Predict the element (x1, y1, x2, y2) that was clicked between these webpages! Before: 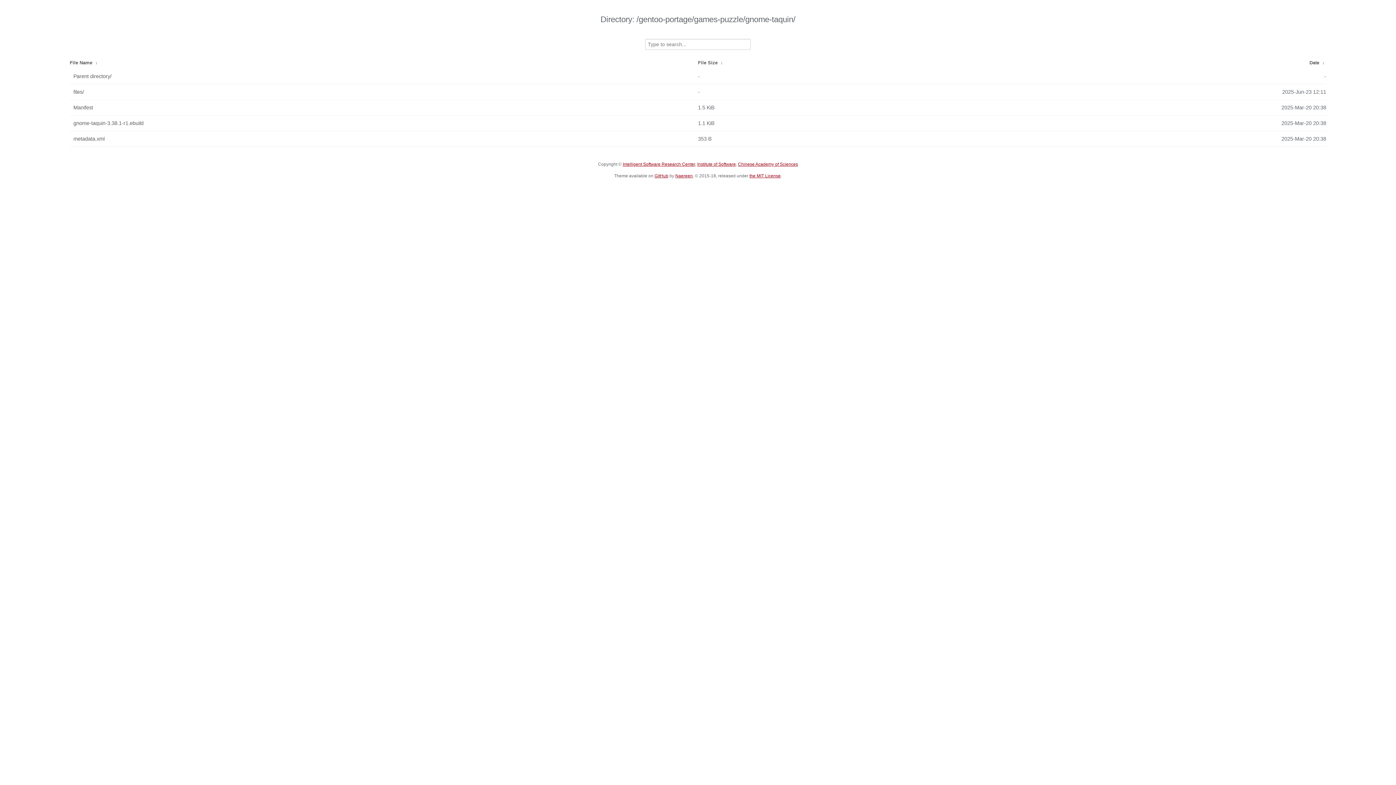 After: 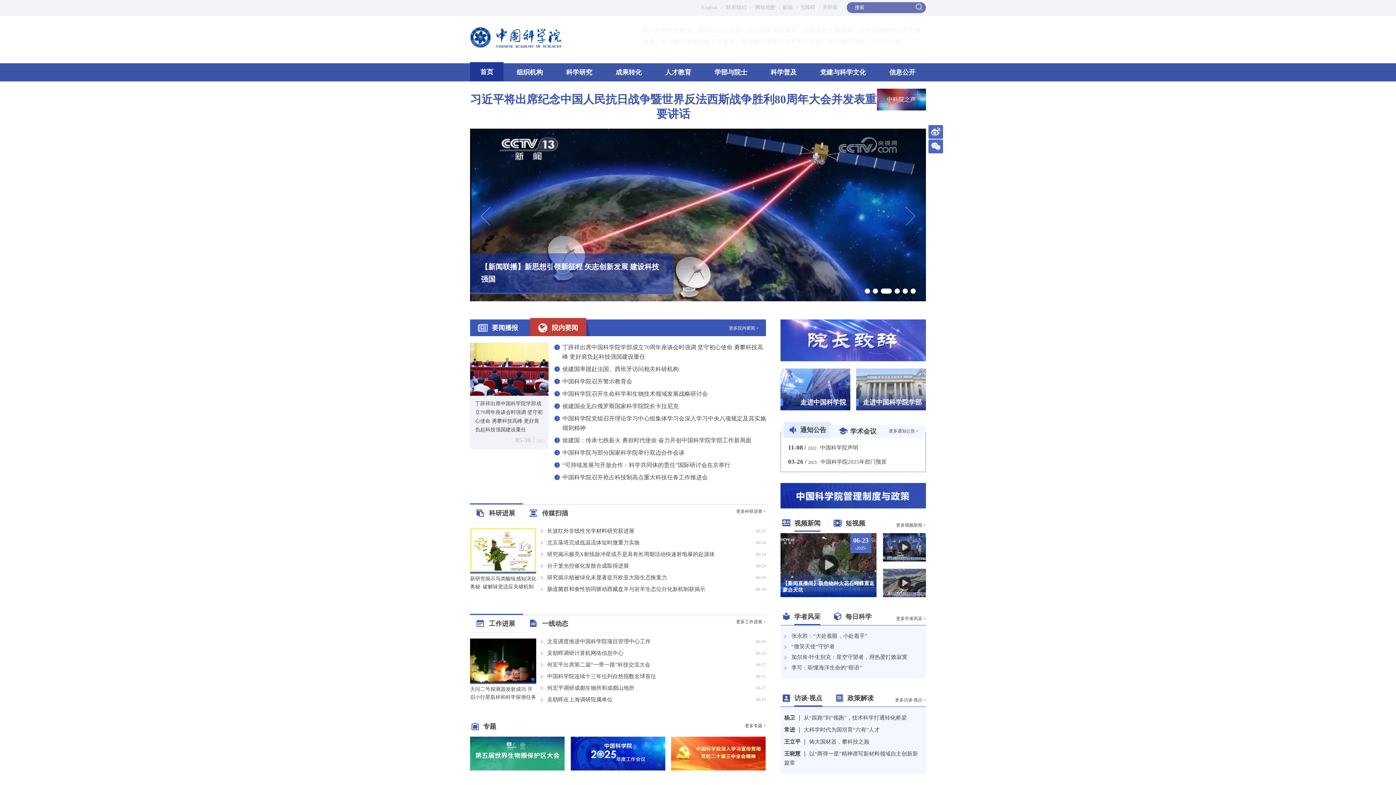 Action: bbox: (738, 161, 798, 166) label: Chinese Academy of Sciences